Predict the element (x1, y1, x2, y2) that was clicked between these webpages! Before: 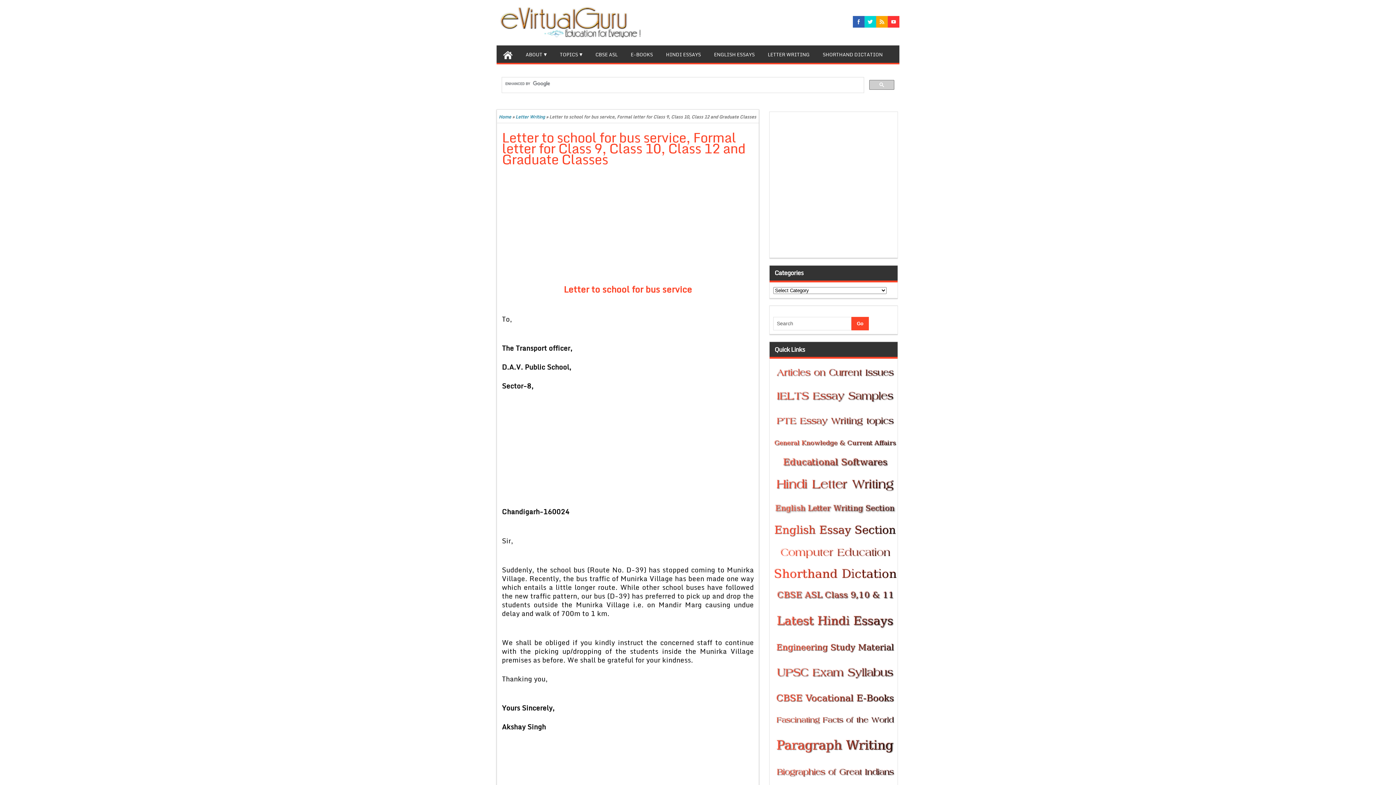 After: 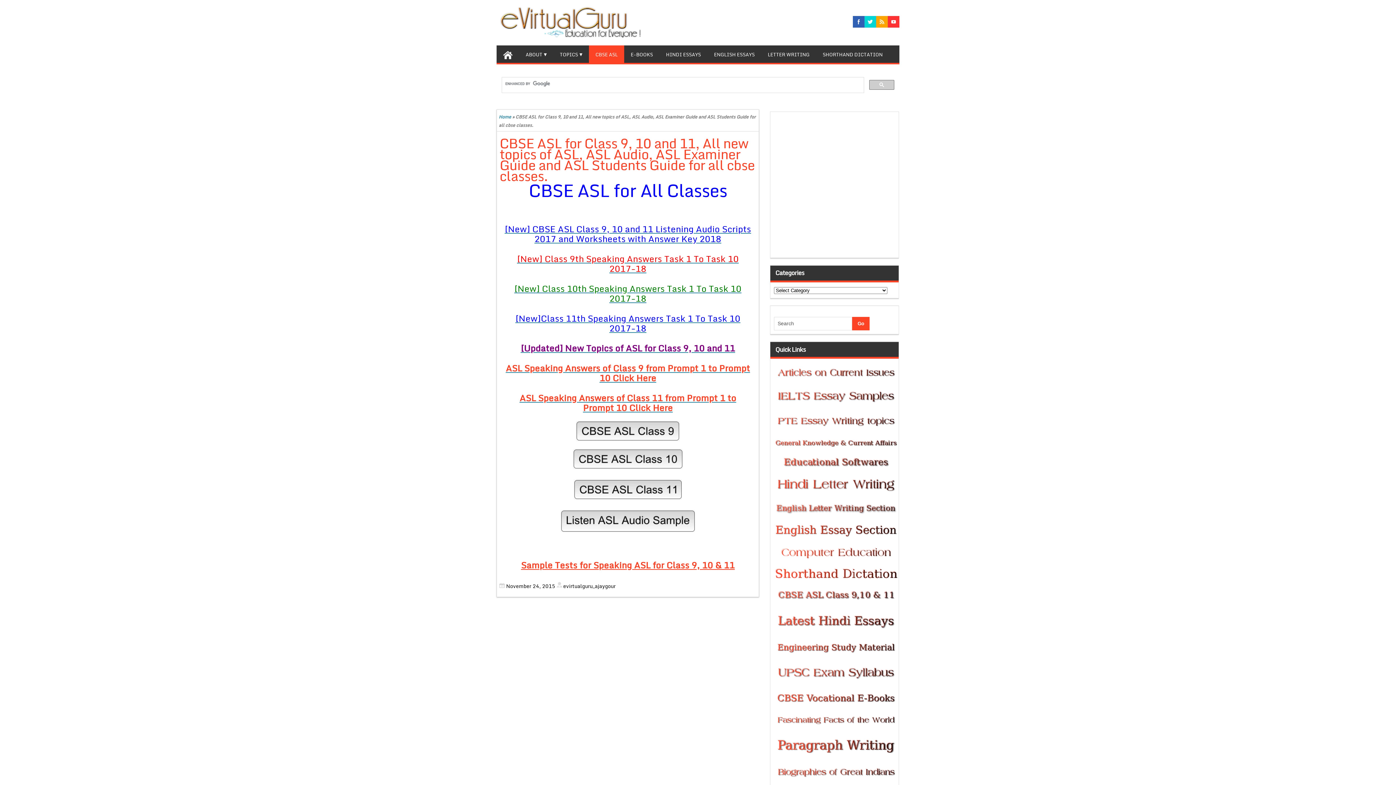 Action: bbox: (774, 591, 896, 599)